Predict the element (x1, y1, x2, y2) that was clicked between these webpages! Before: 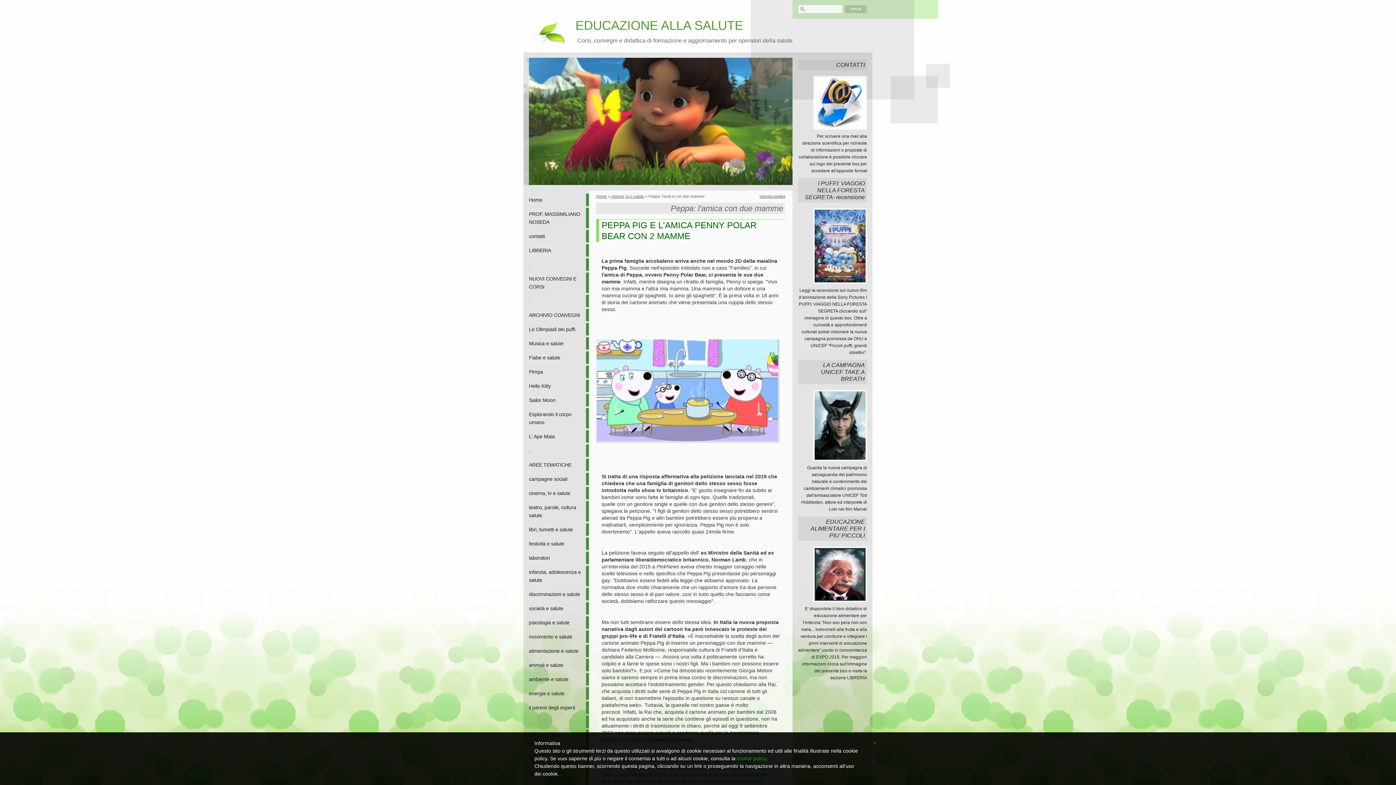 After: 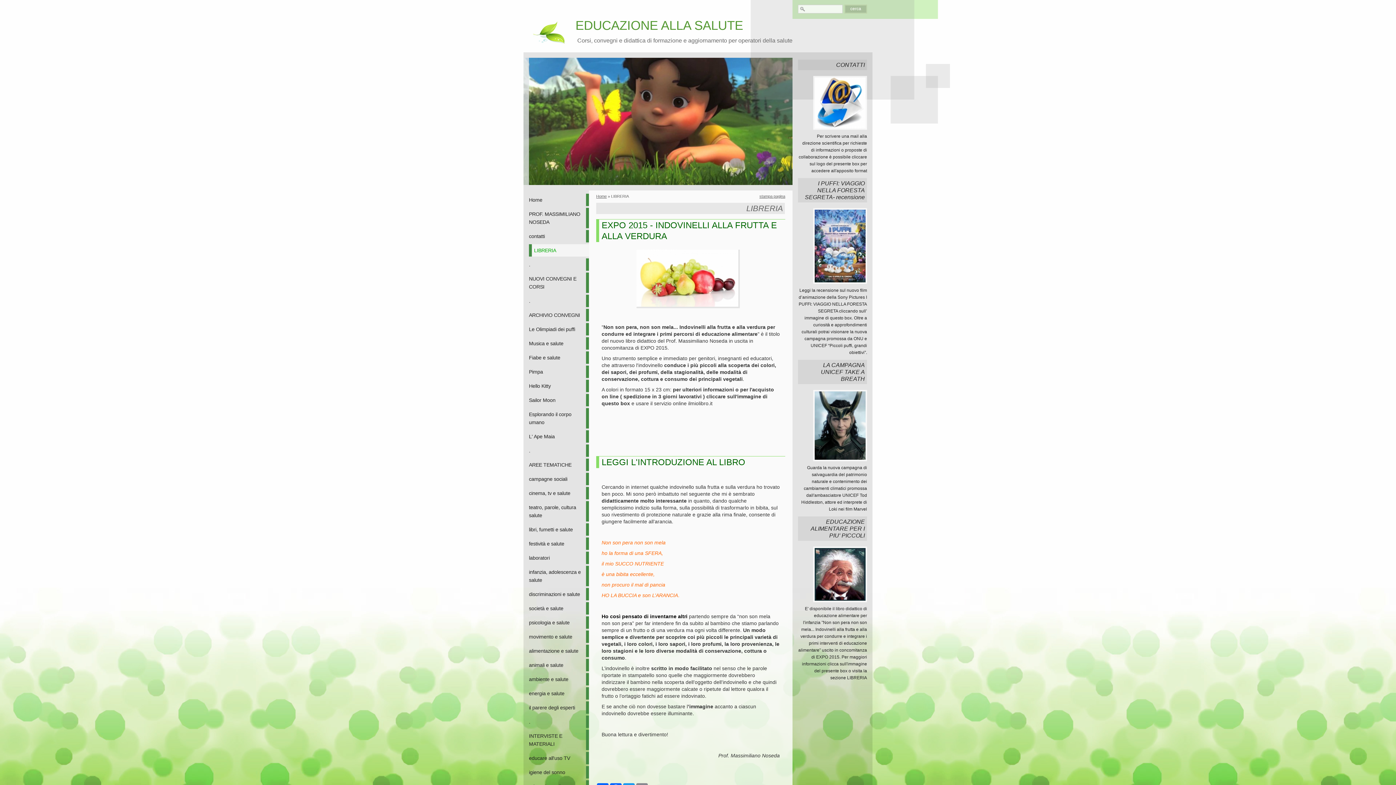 Action: label: LIBRERIA bbox: (529, 244, 589, 256)